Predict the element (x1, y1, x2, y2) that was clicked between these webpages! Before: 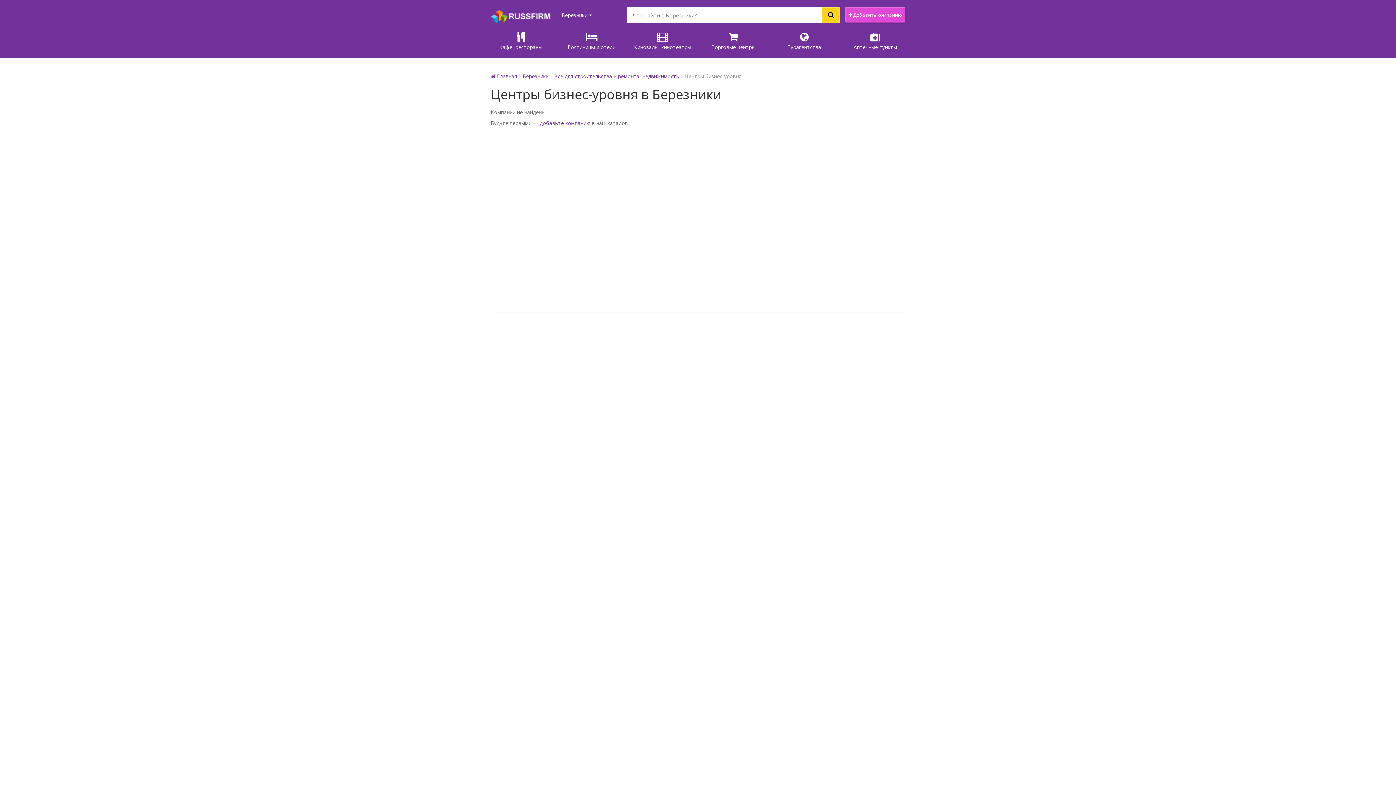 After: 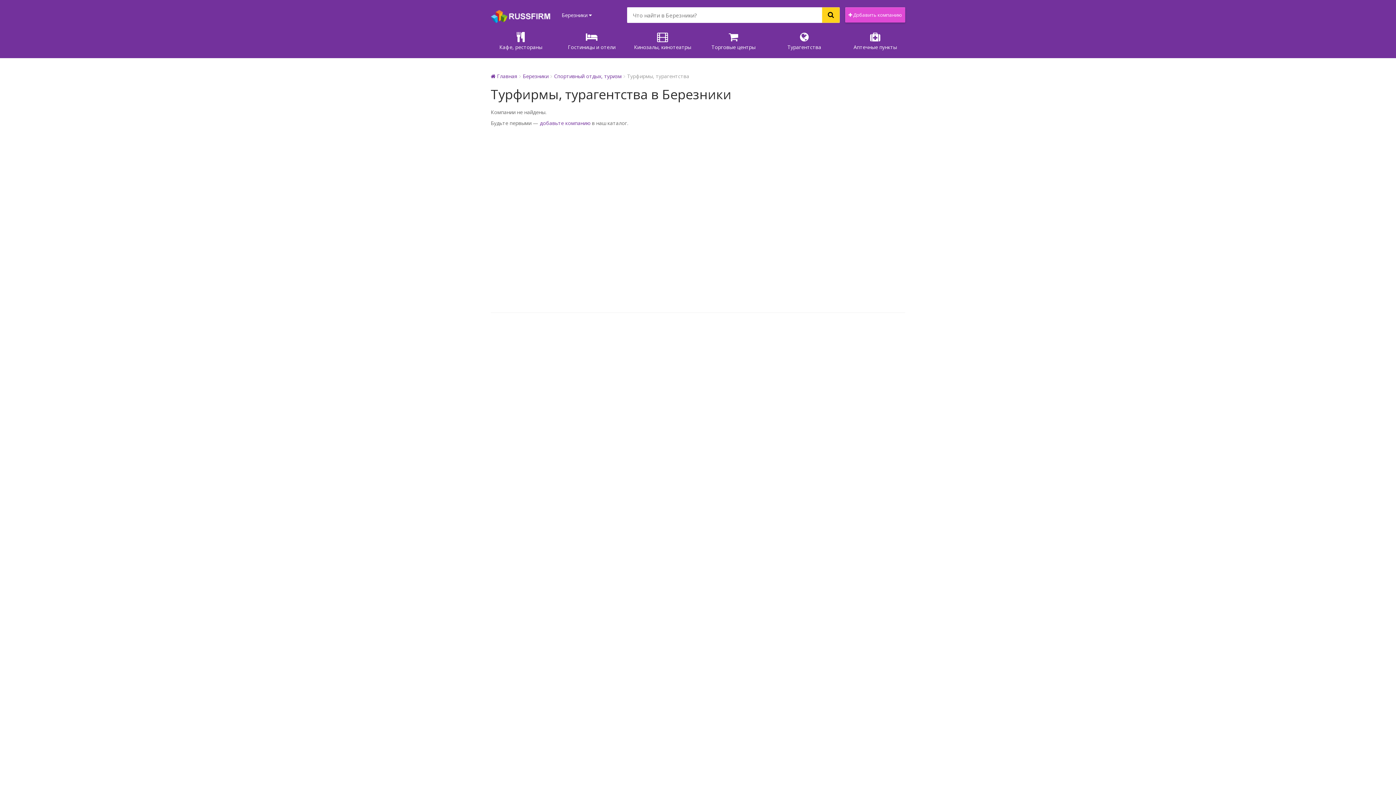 Action: bbox: (769, 32, 840, 50) label: Турагентства